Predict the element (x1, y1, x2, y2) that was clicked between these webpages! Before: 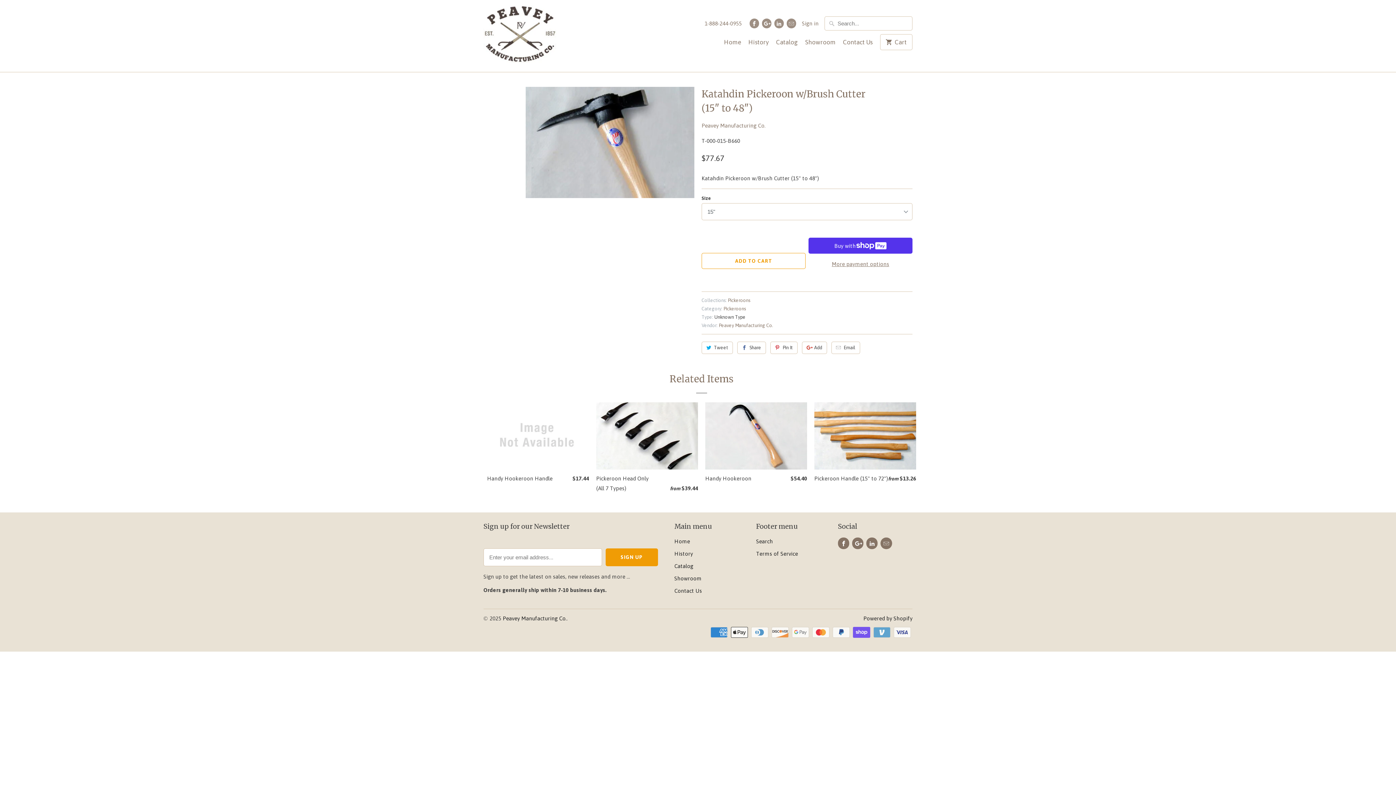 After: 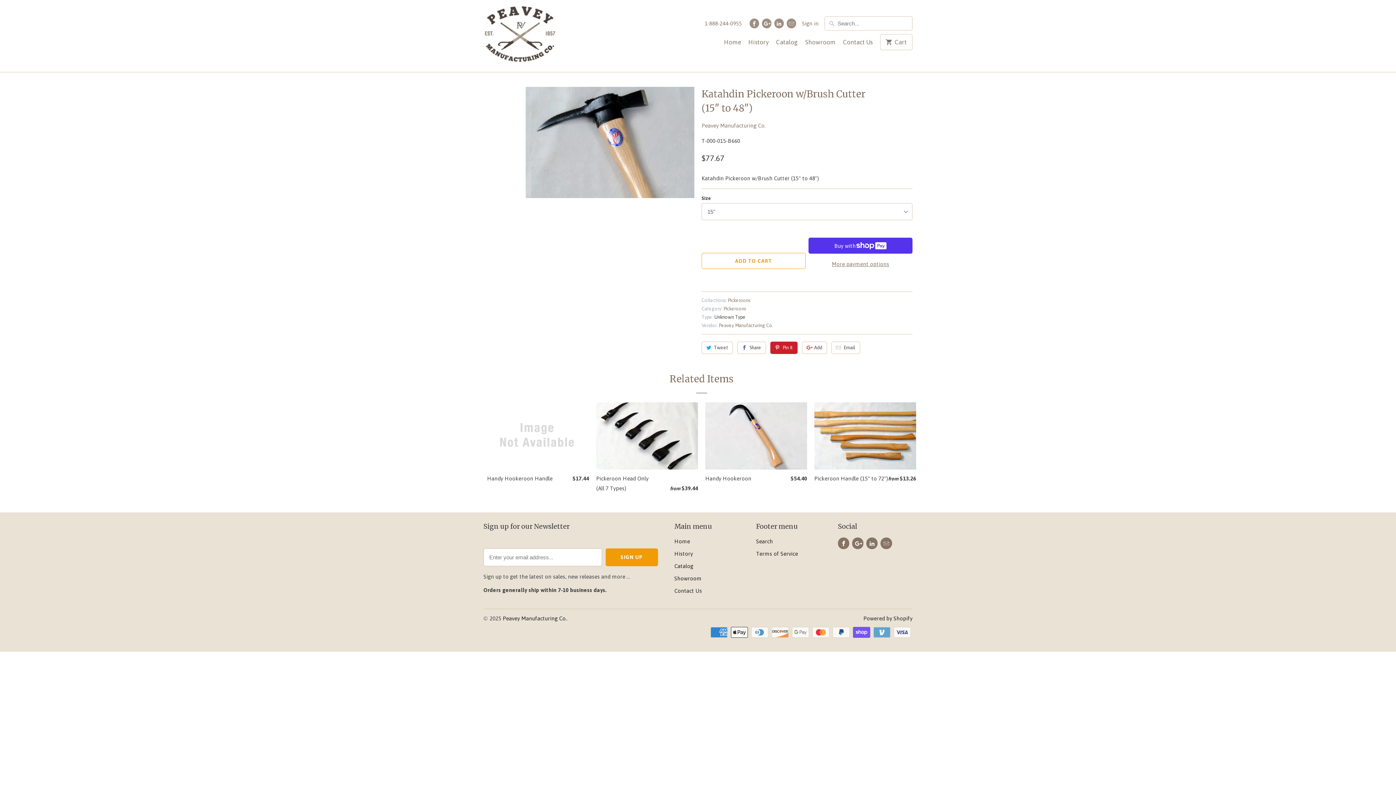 Action: label: Pin It bbox: (770, 341, 797, 354)